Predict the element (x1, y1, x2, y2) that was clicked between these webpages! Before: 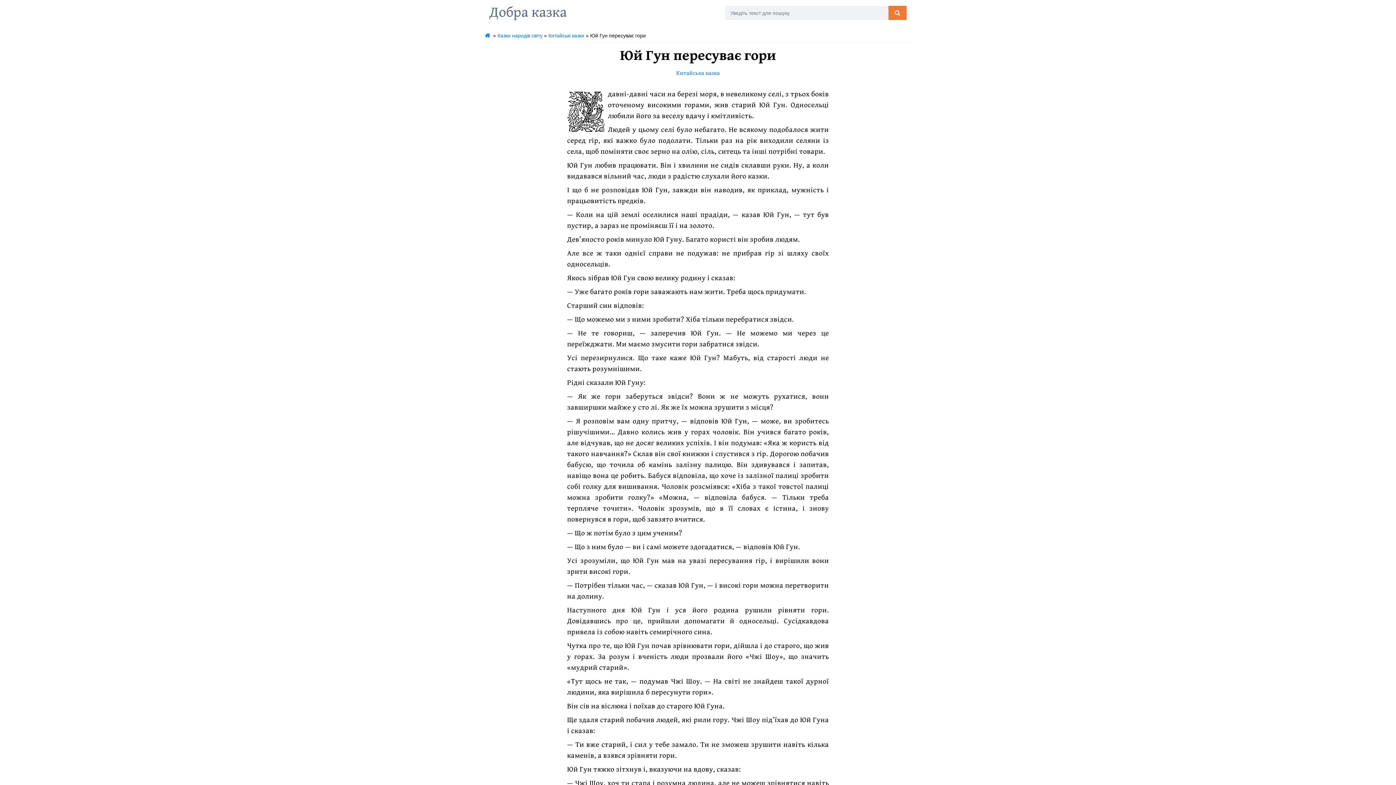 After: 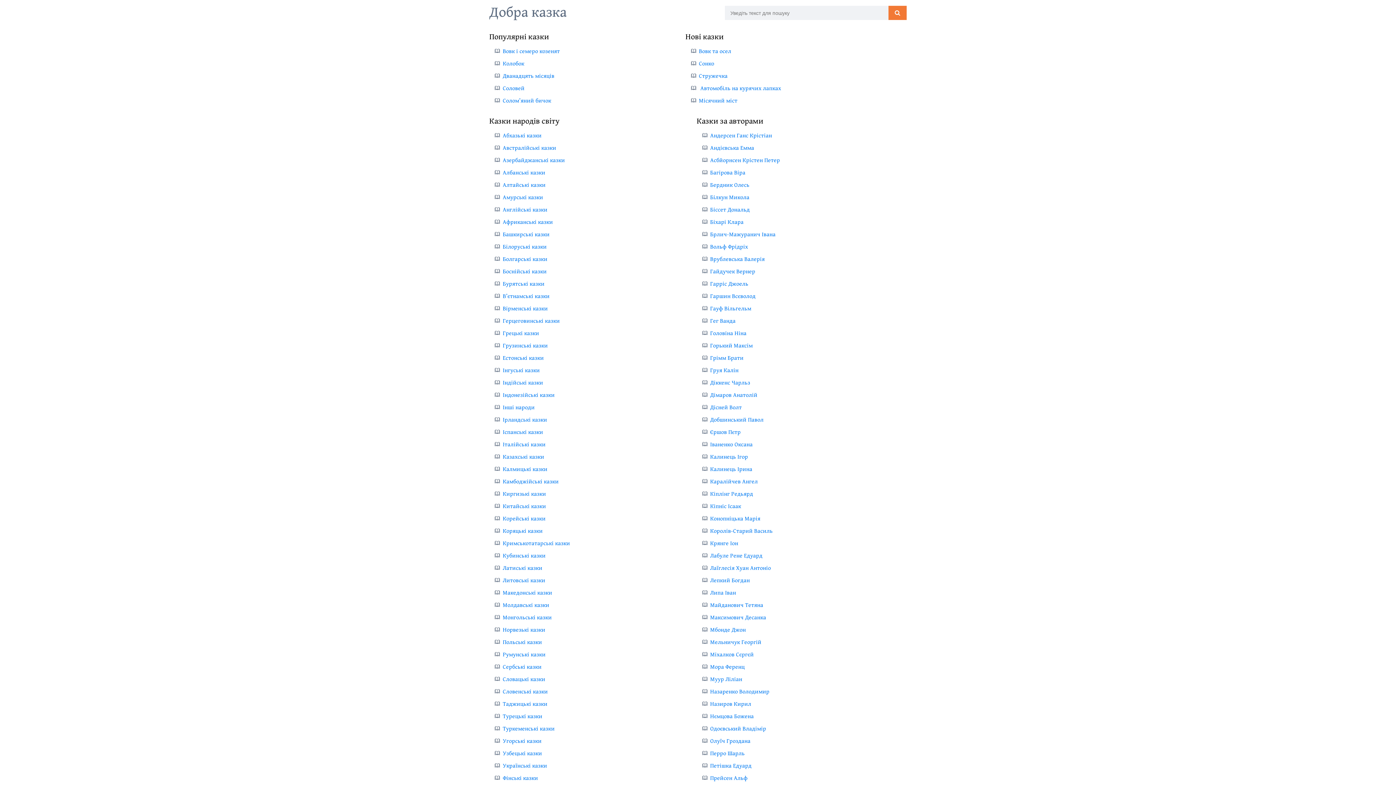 Action: bbox: (489, 0, 566, 22) label: Добра казка